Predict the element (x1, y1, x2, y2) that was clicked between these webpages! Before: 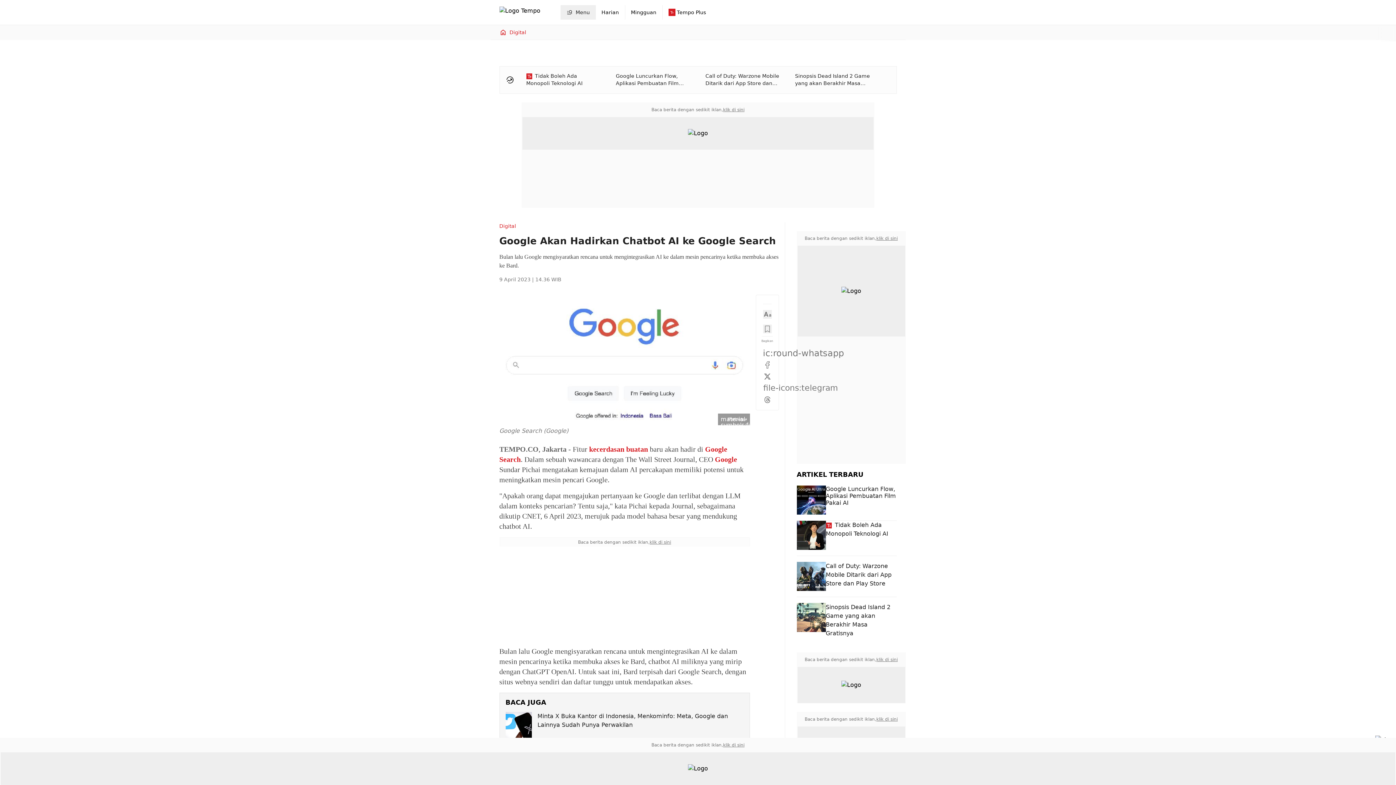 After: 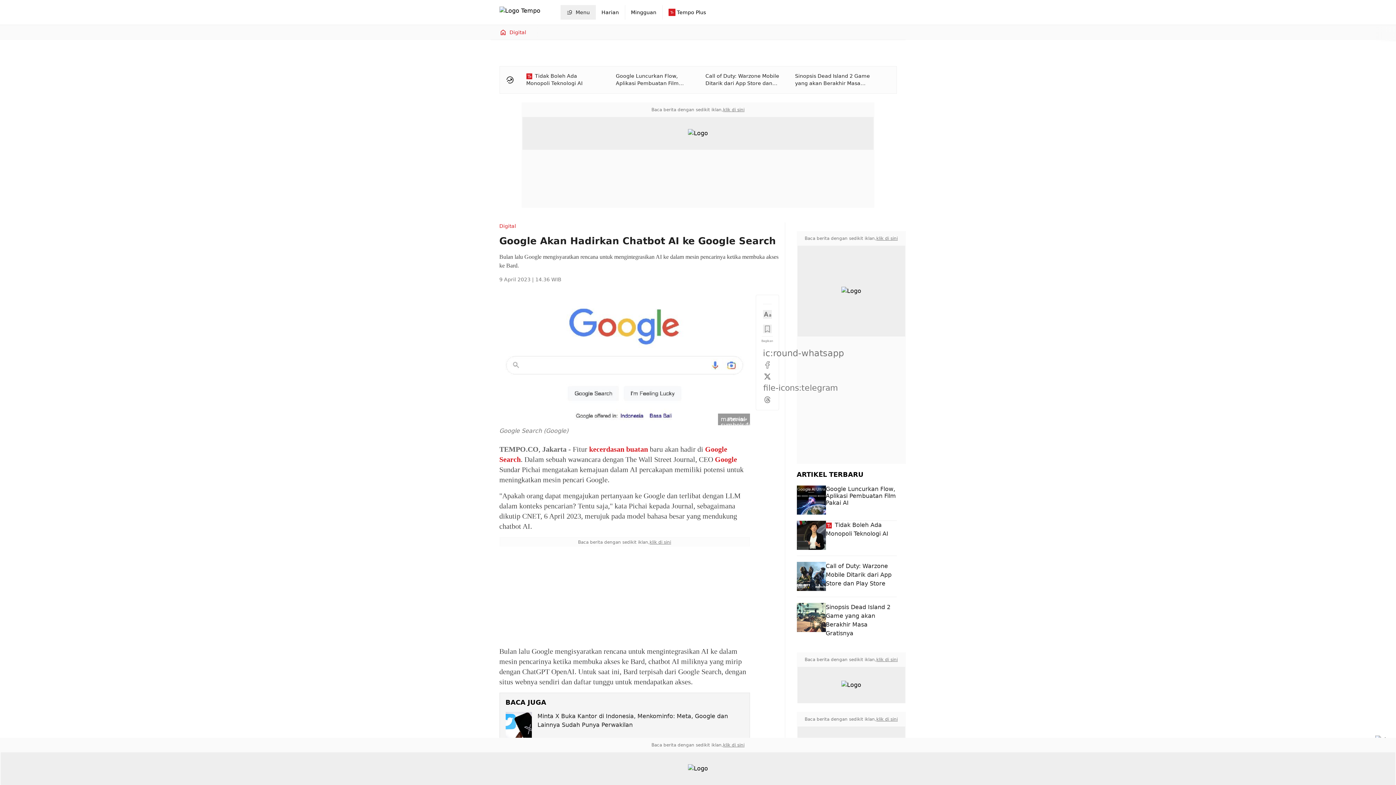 Action: bbox: (715, 455, 737, 463) label: Google